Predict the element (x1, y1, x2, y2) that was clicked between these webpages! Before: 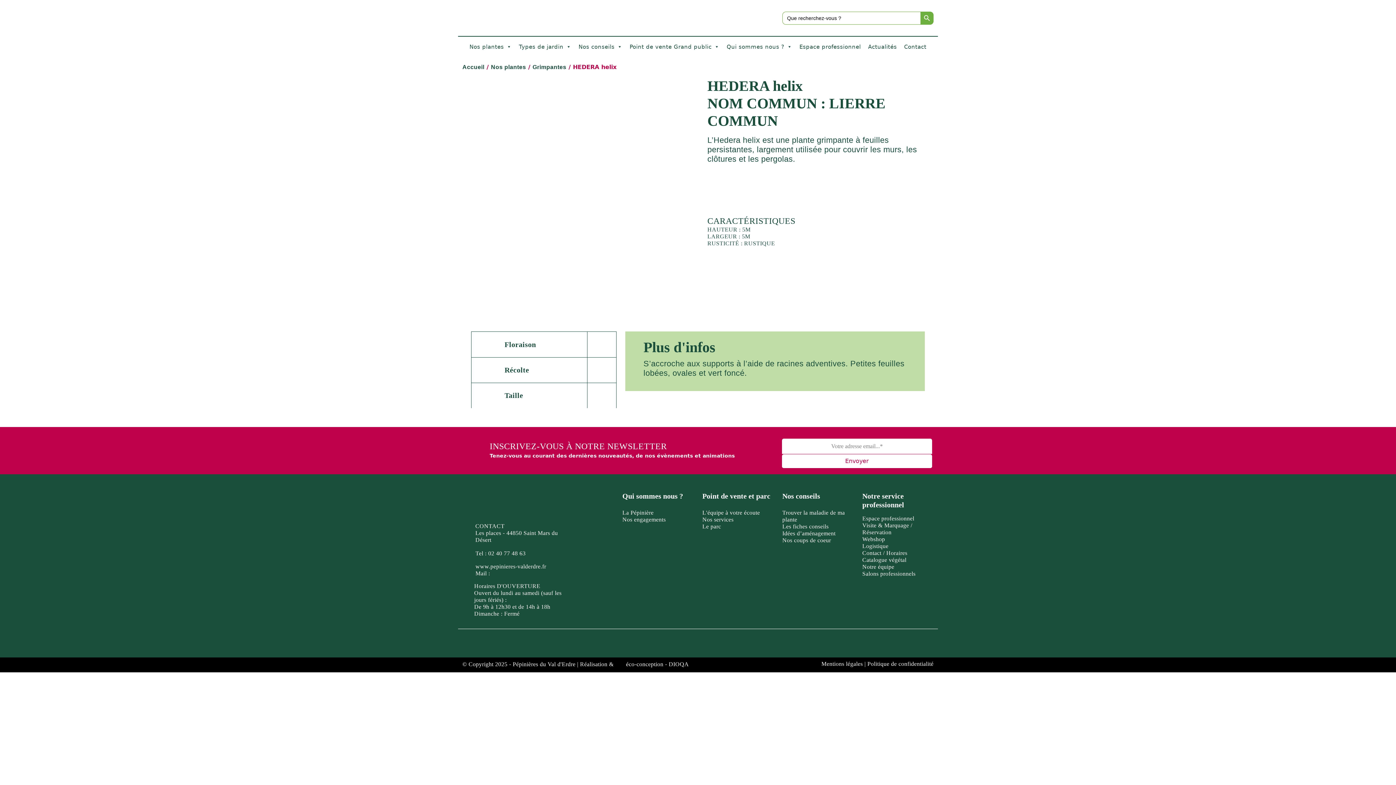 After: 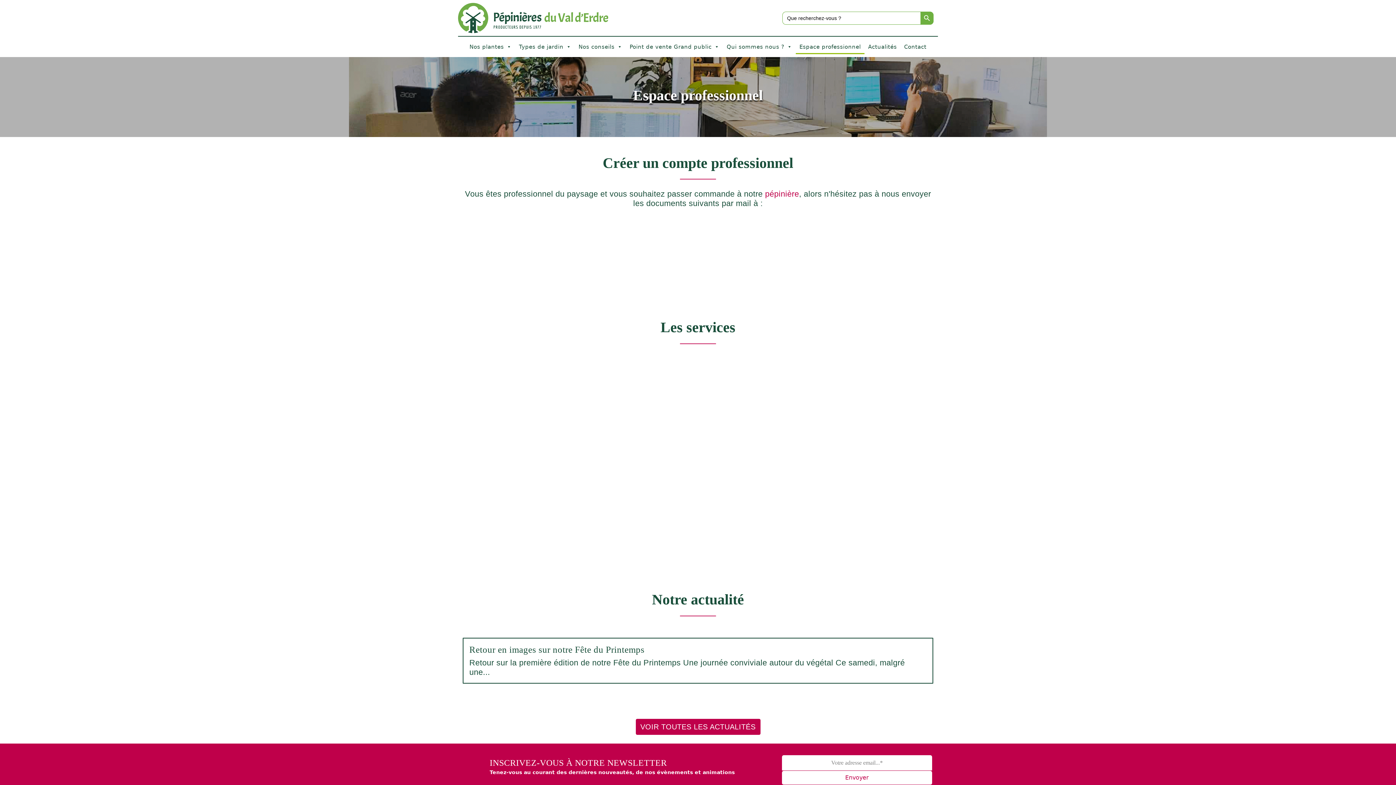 Action: label: Espace professionnel bbox: (796, 39, 864, 54)